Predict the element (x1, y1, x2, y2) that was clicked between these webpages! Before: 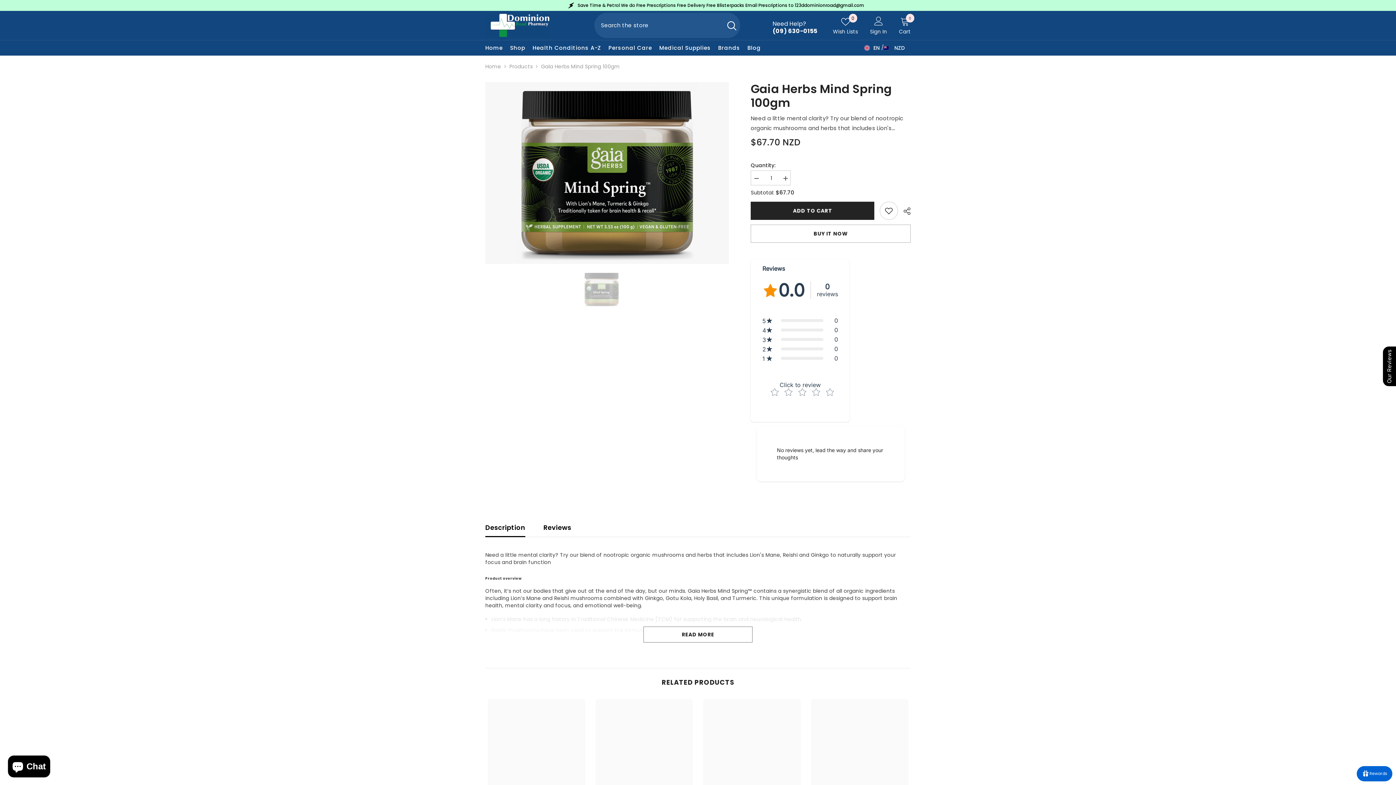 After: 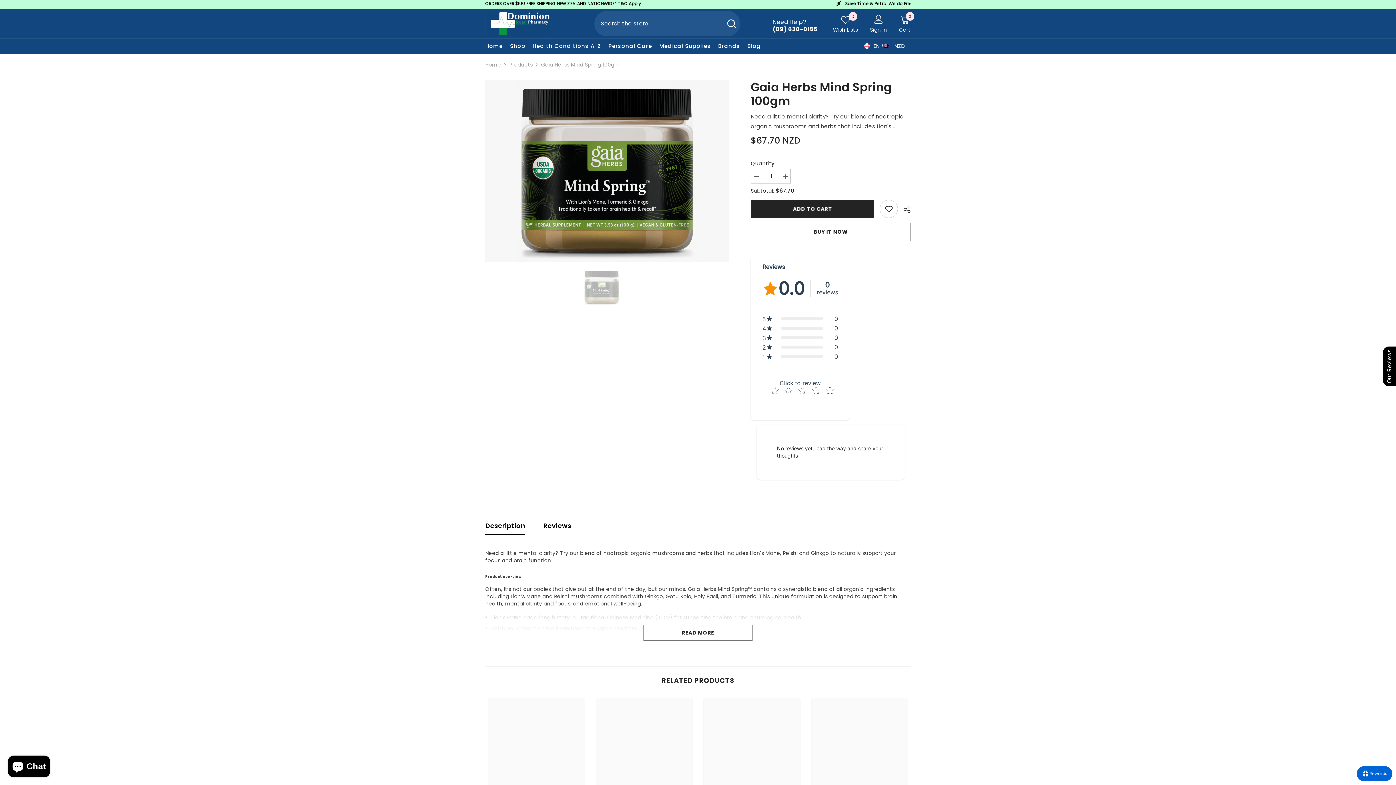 Action: label: ORDERS OVER $100 FREE SHIPPING NEW ZEALAND NATIONWIDE* T&C Apply bbox: (643, 1, 799, 9)